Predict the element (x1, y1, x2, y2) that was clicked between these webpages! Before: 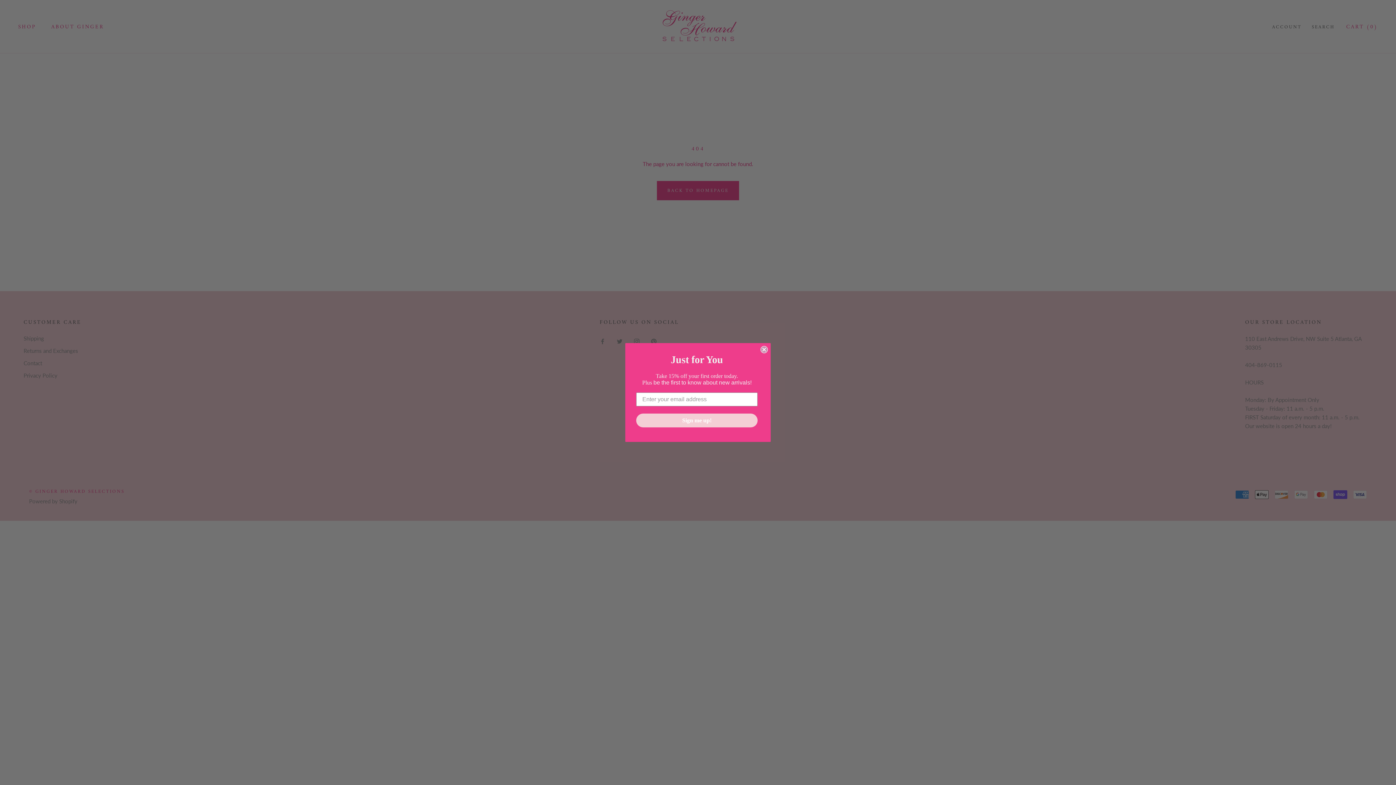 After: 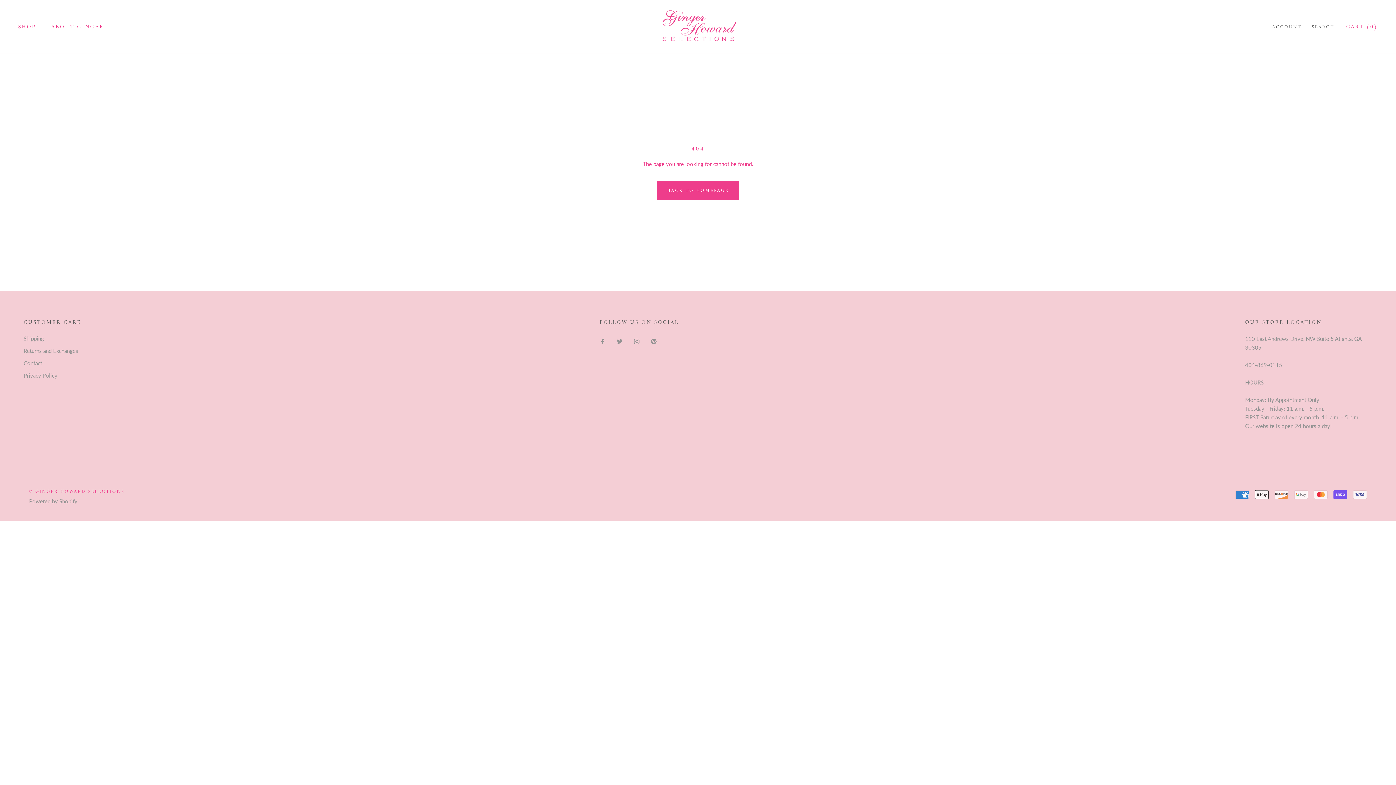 Action: bbox: (760, 346, 768, 353) label: Close dialog